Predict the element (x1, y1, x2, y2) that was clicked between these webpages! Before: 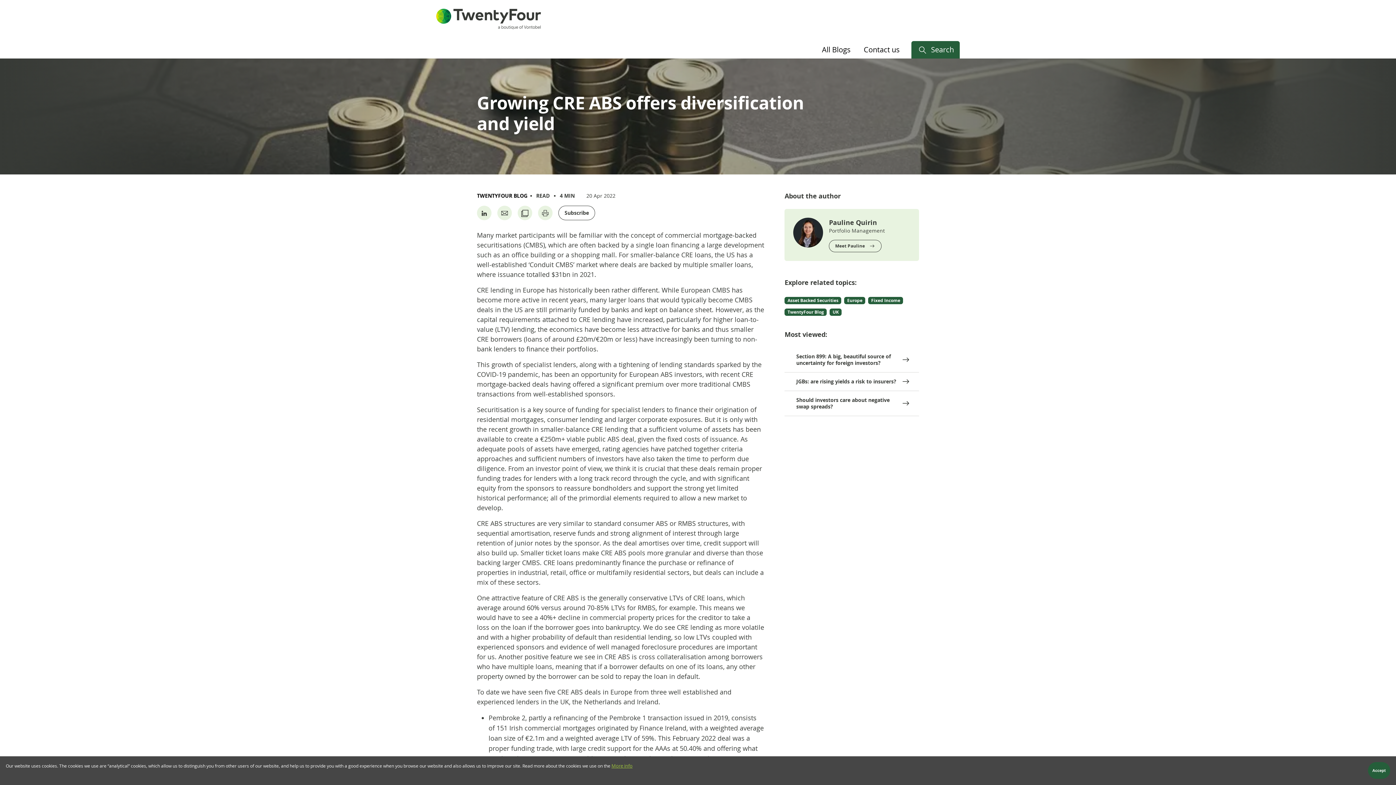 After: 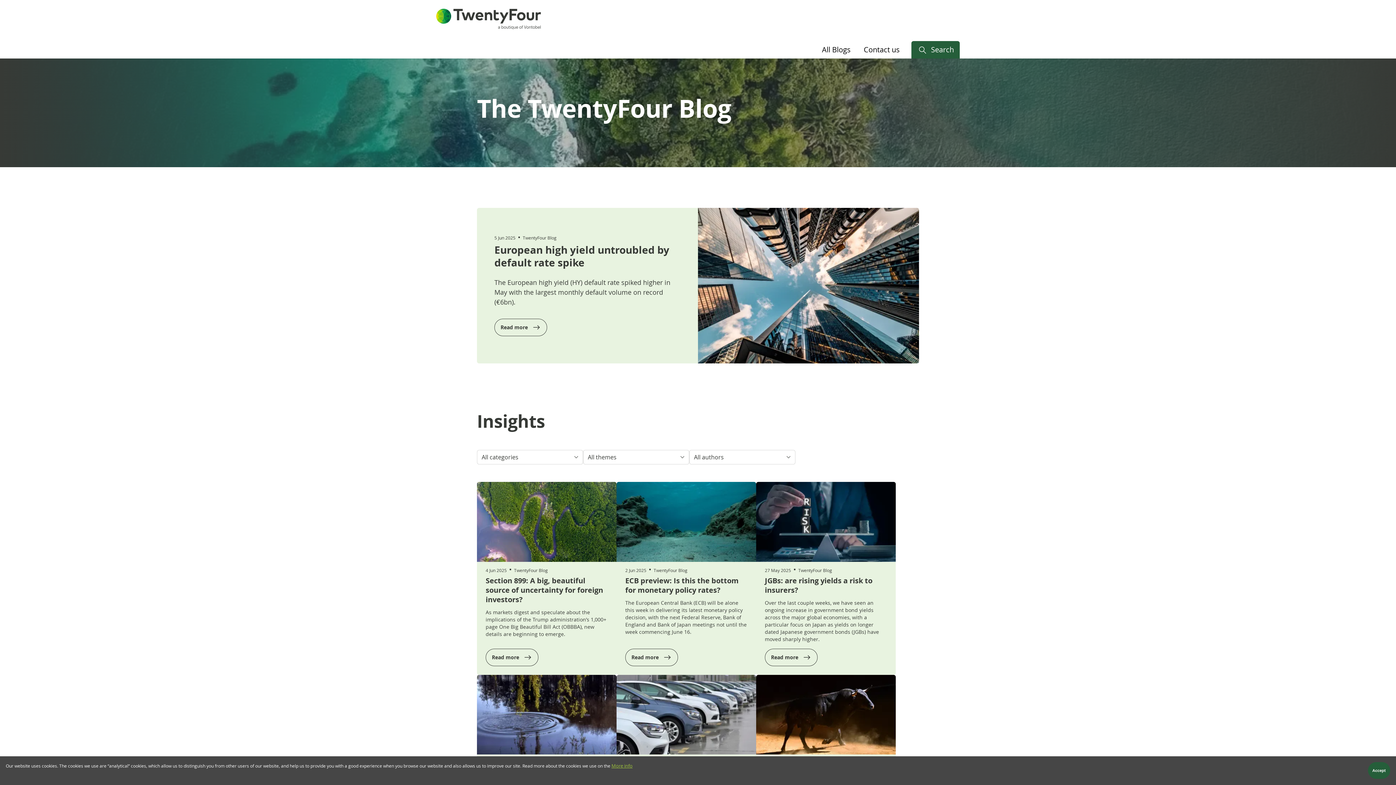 Action: bbox: (436, 14, 541, 22)